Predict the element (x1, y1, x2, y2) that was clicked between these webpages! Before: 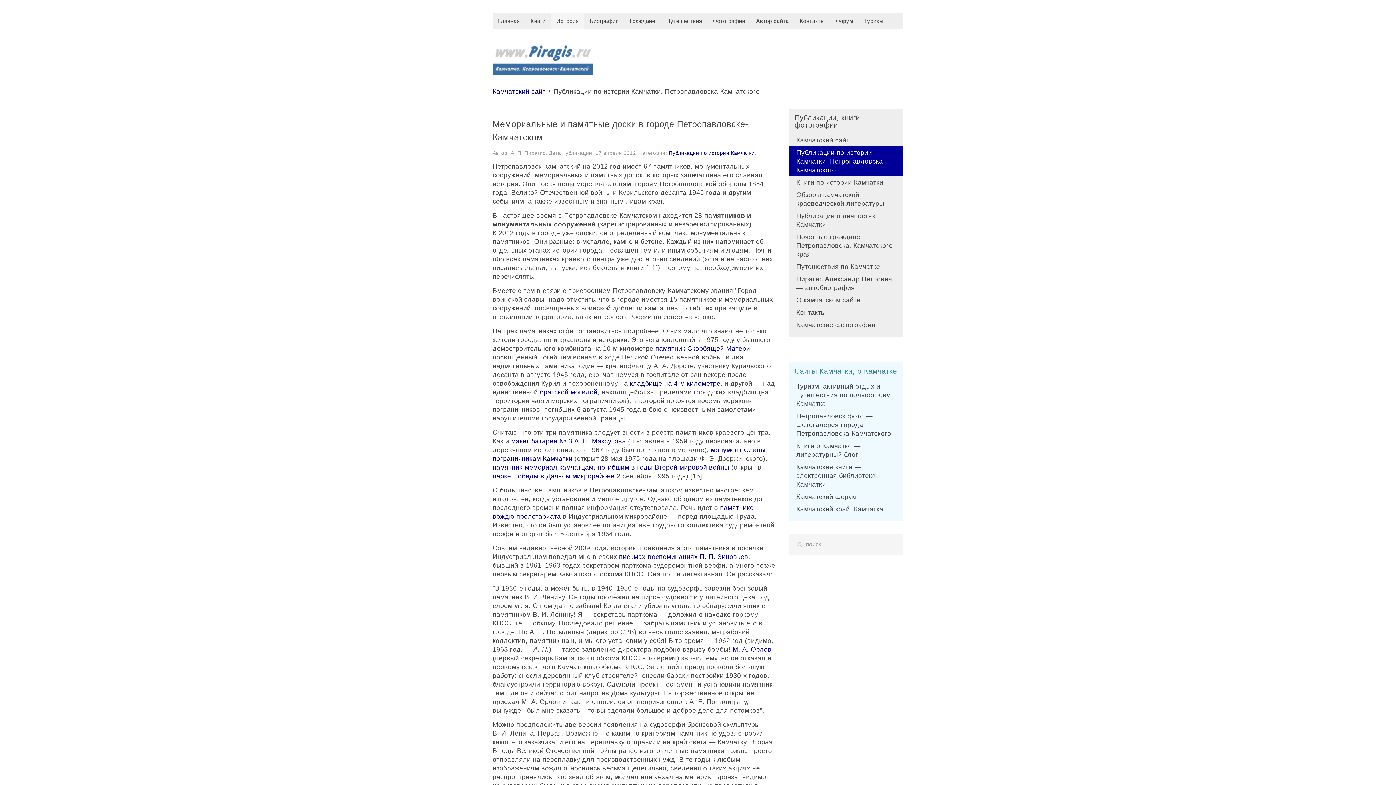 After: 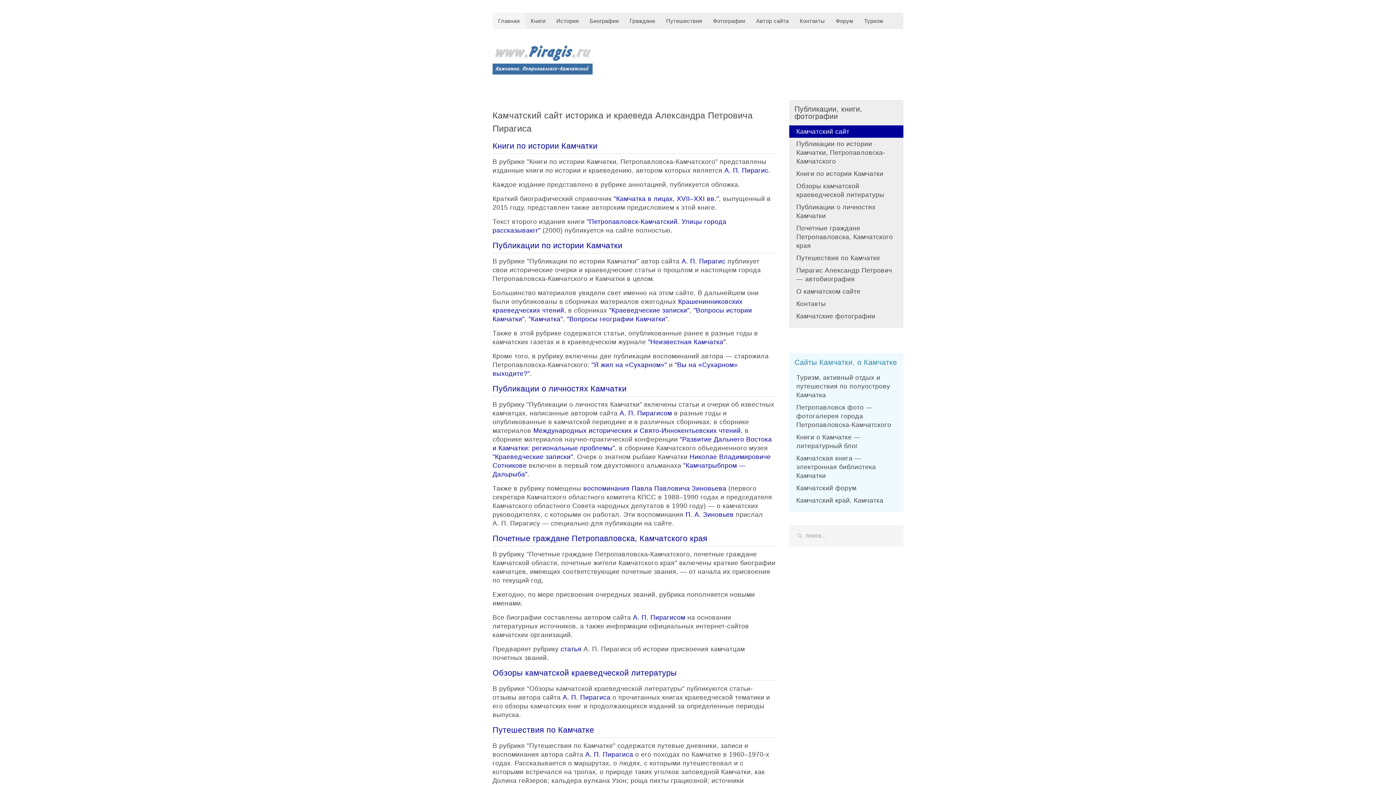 Action: bbox: (492, 12, 525, 29) label: Главная